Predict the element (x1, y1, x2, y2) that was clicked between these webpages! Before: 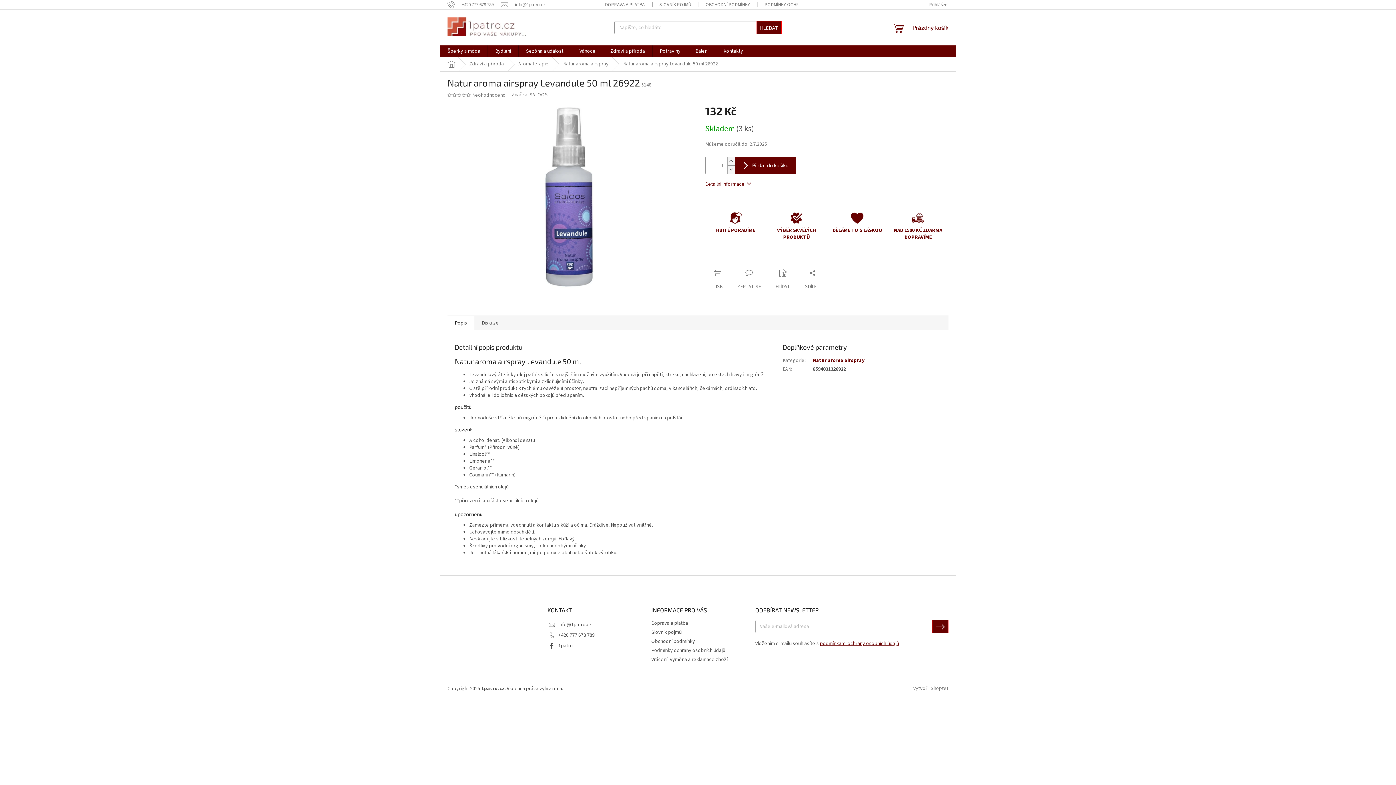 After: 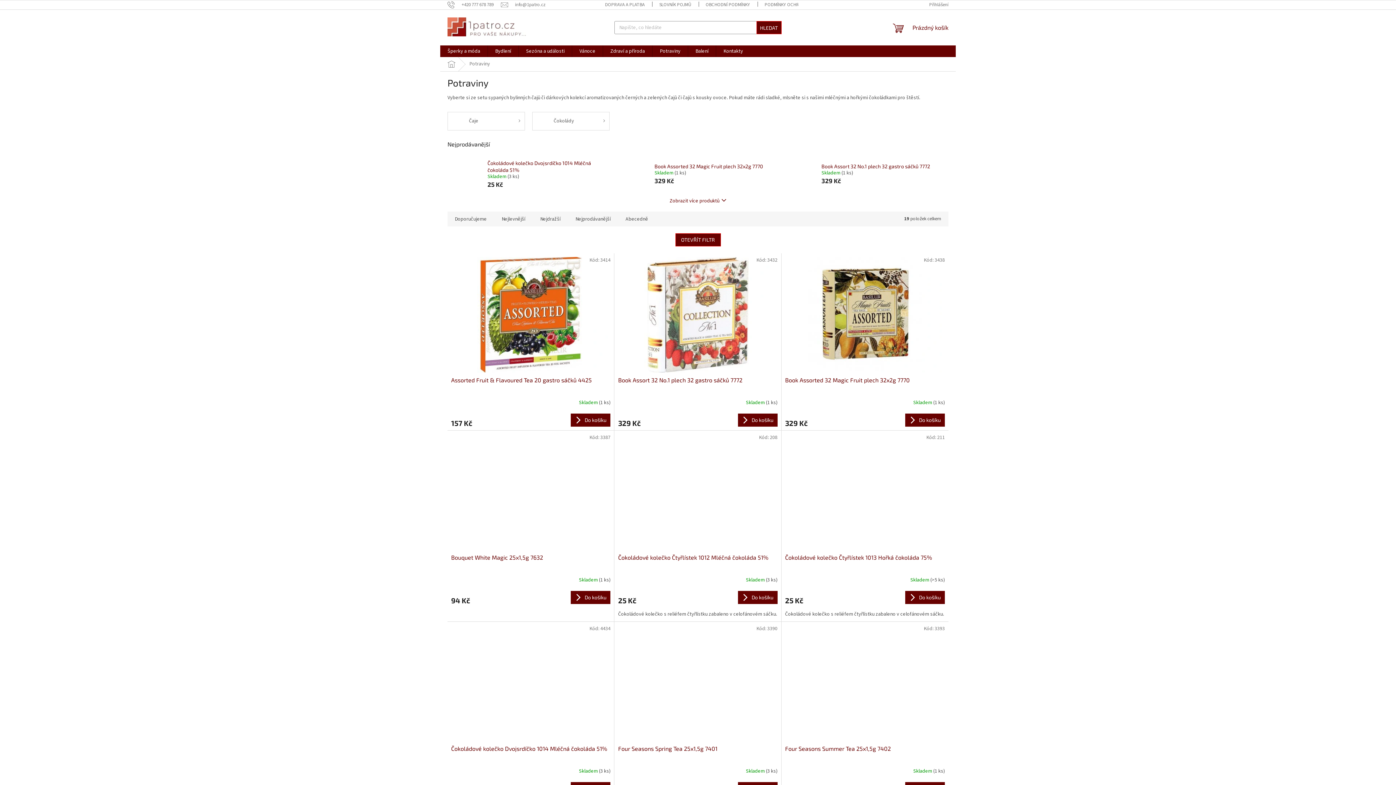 Action: bbox: (652, 45, 688, 57) label: Potraviny